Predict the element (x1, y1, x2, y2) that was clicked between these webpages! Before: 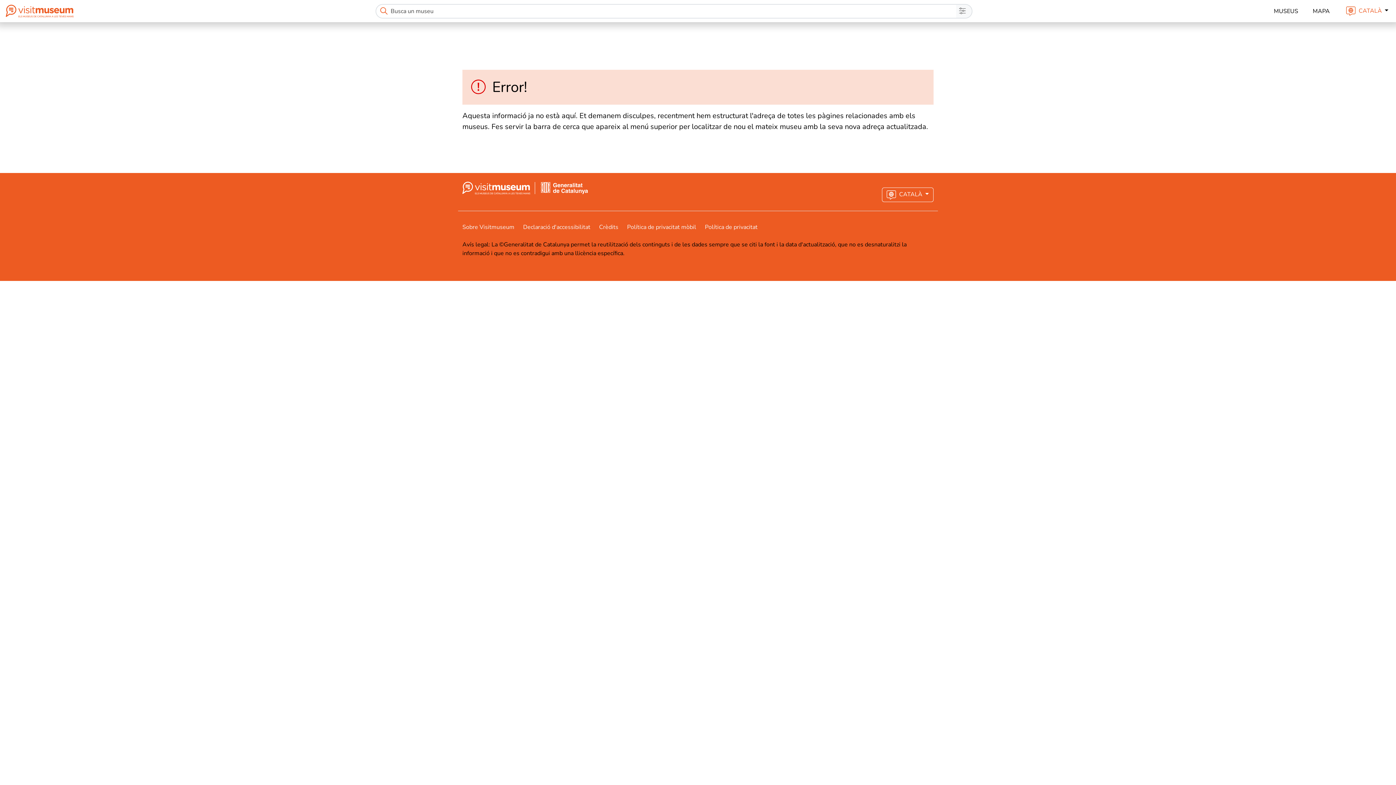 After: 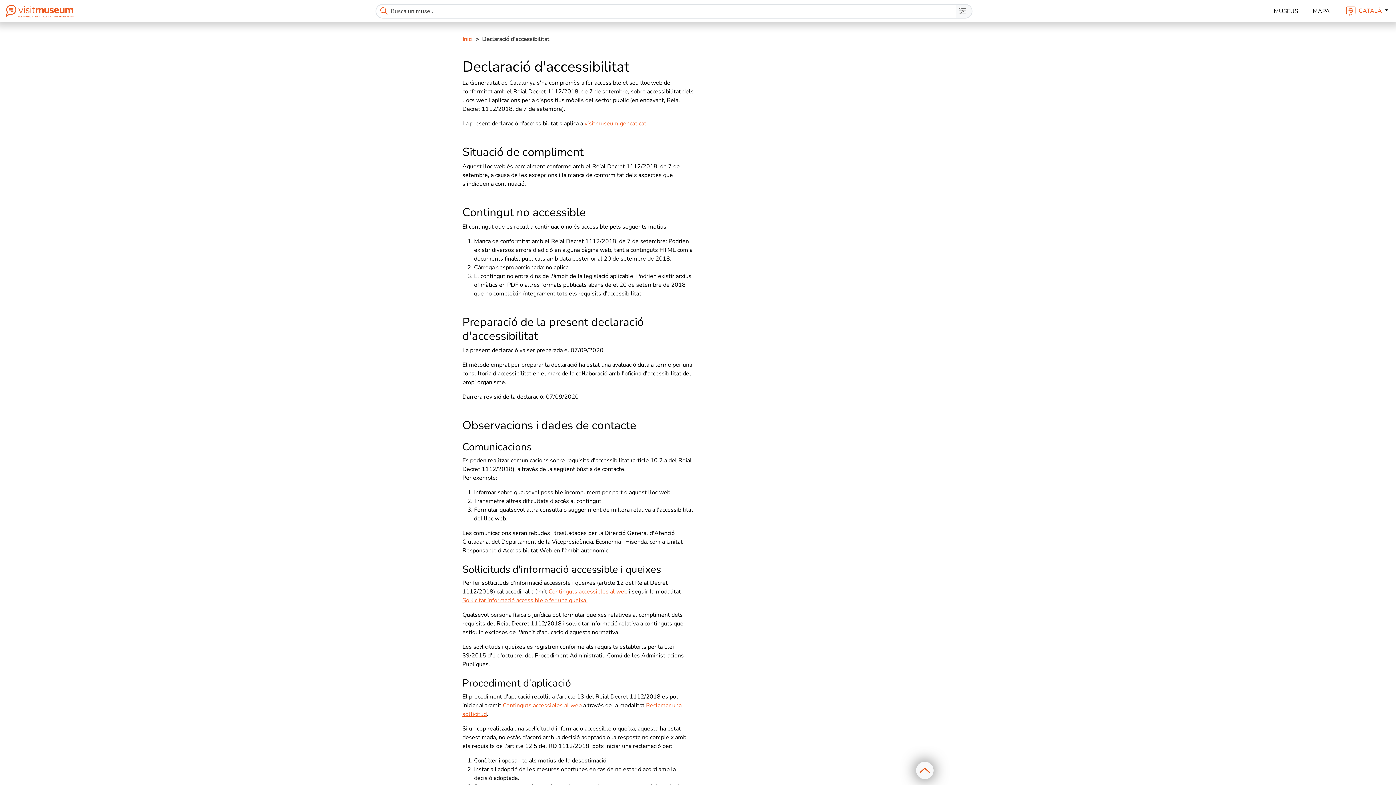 Action: label: Declaració d'accessibilitat bbox: (523, 223, 599, 231)